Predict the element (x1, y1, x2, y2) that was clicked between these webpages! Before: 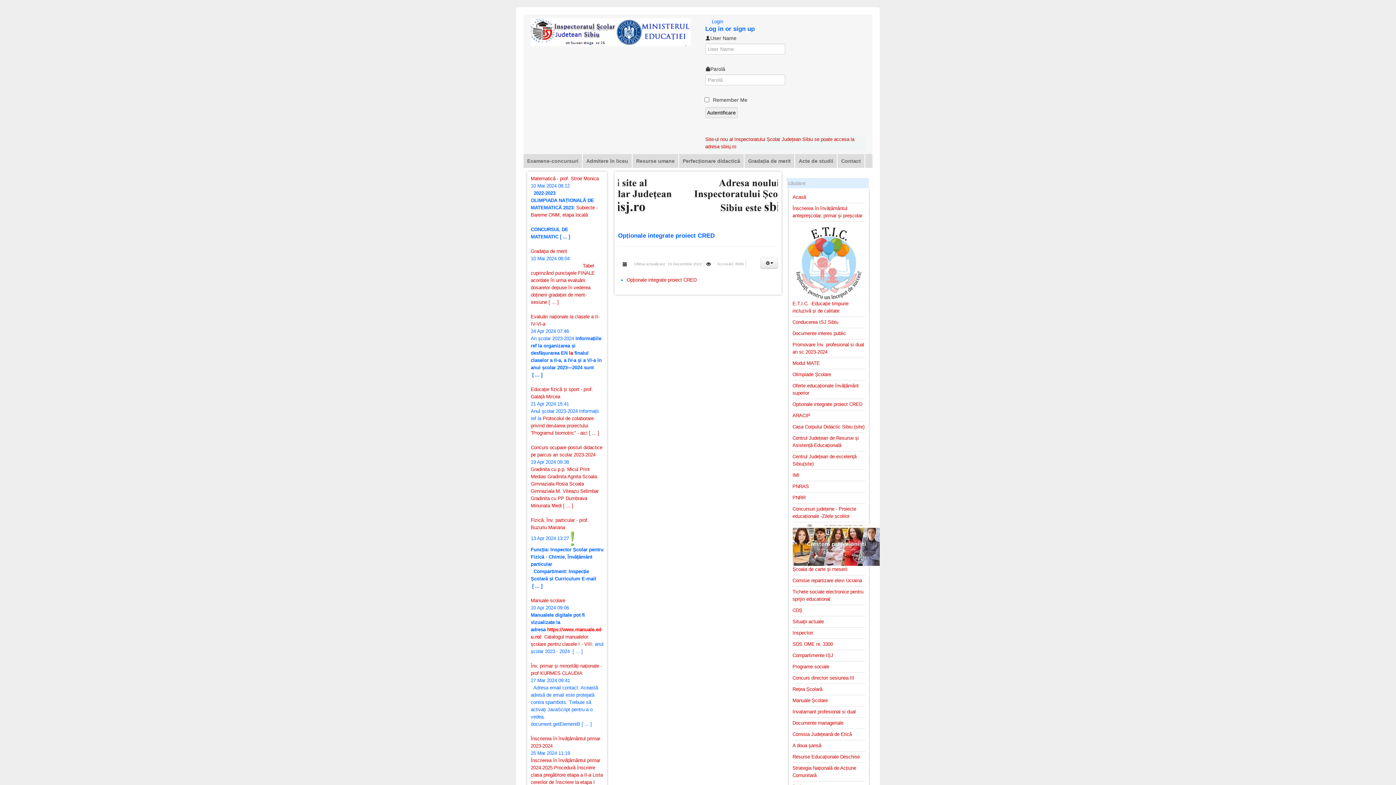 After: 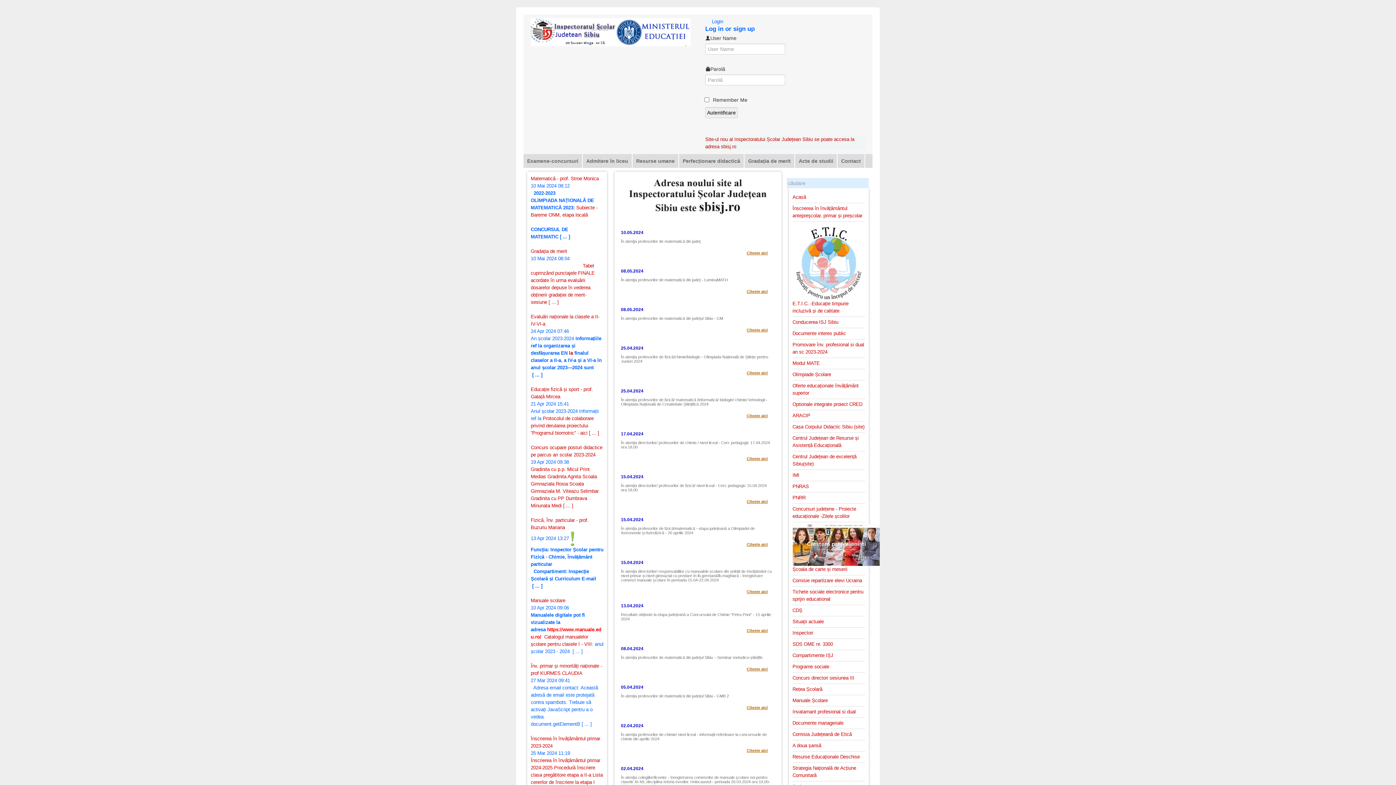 Action: bbox: (530, 29, 690, 34)